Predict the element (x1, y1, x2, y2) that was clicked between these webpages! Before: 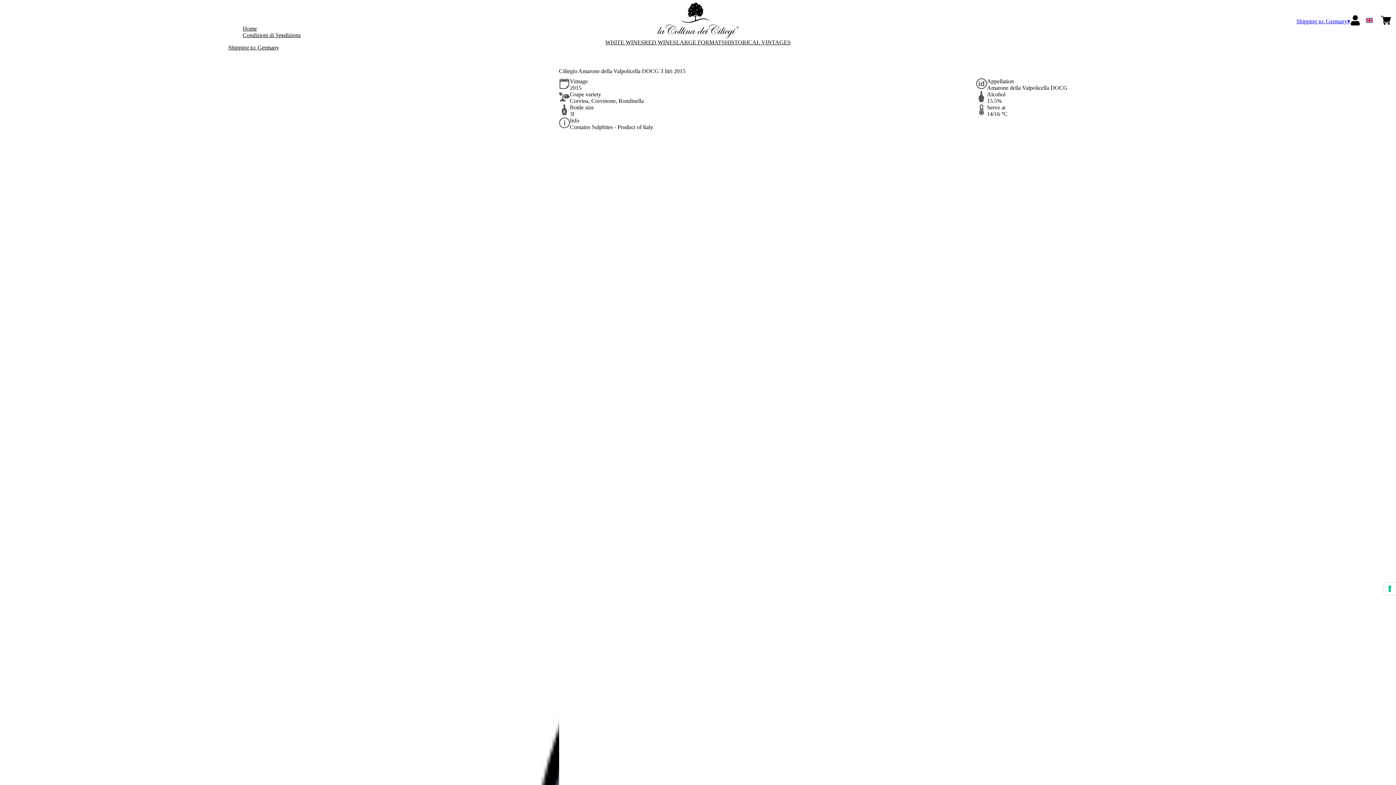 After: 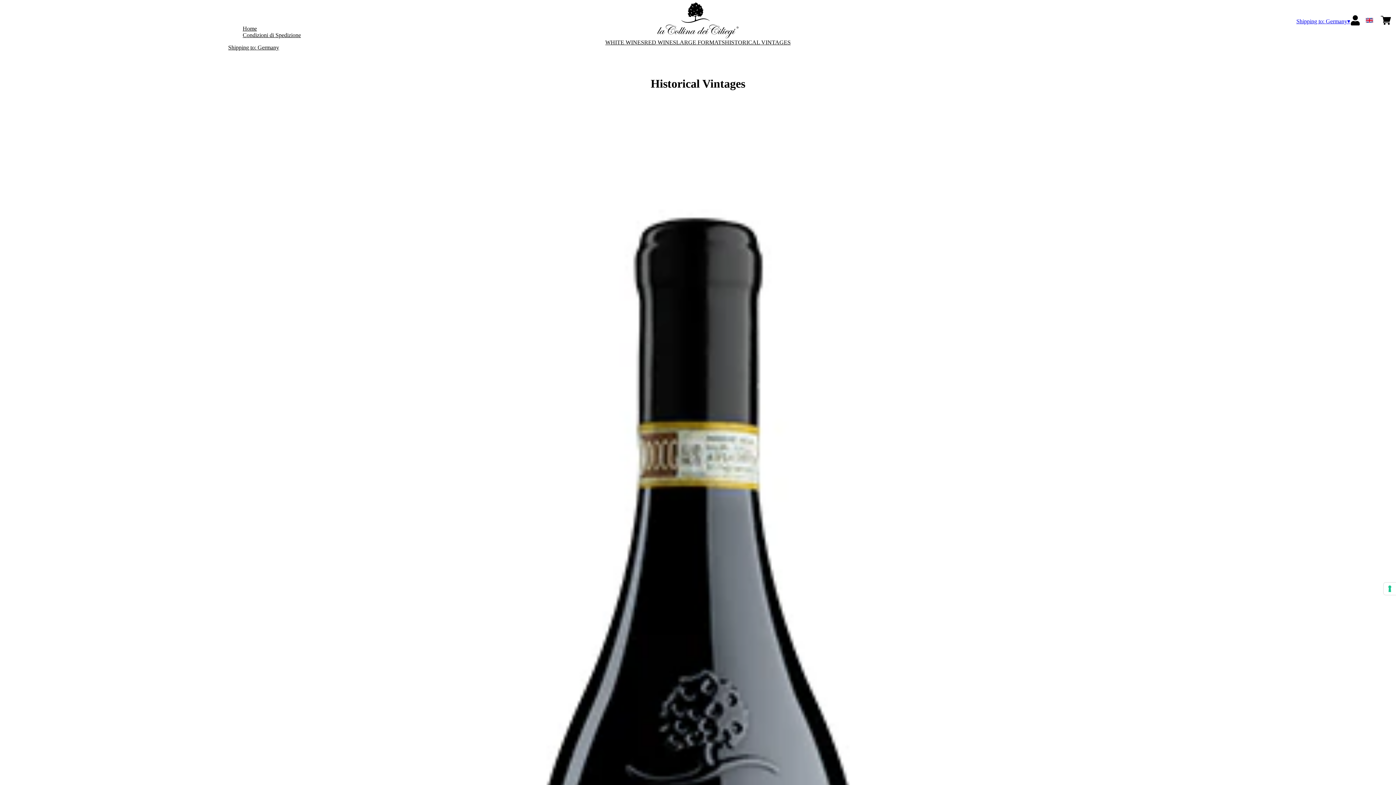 Action: label: HISTORICAL VINTAGES bbox: (725, 39, 790, 45)